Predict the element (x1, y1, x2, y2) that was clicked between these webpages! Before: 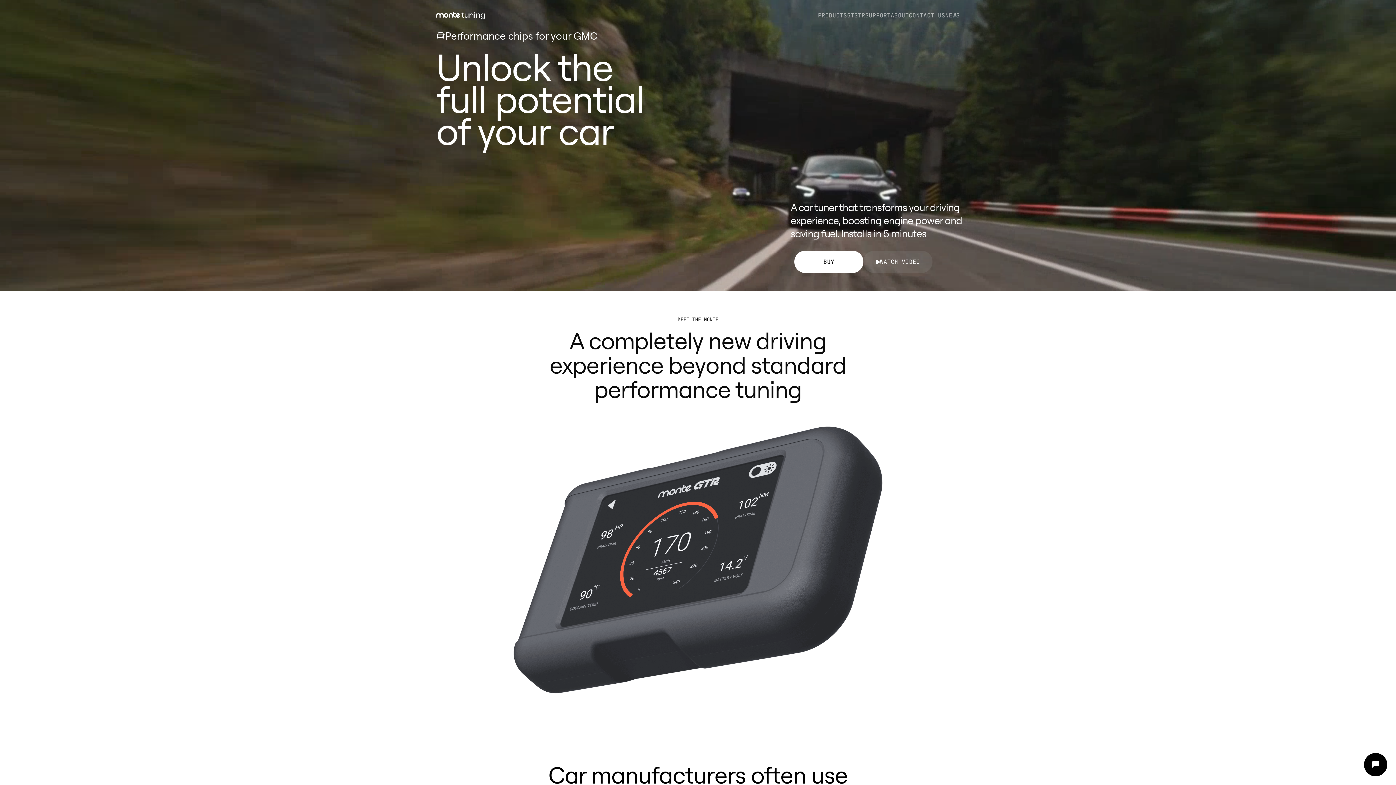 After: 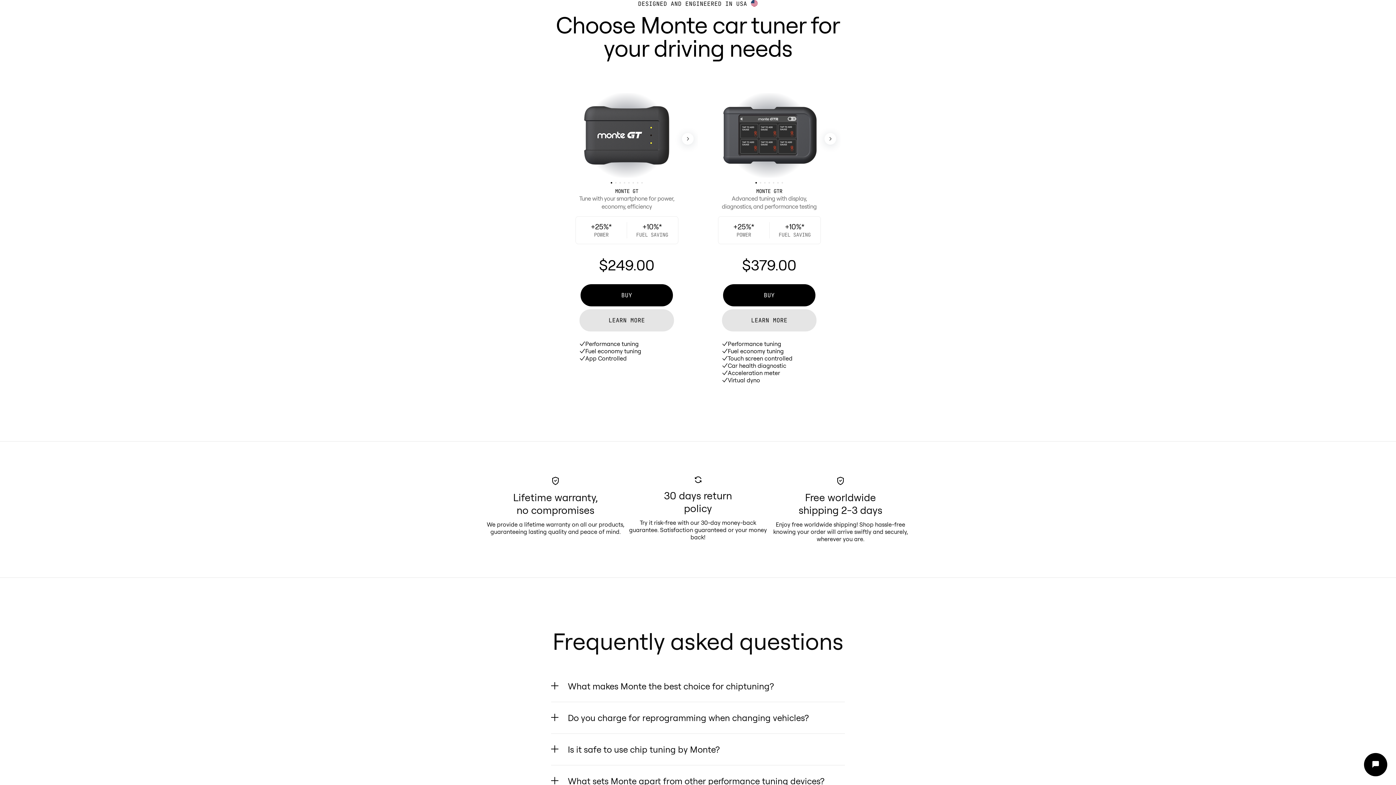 Action: label: BUY bbox: (794, 250, 863, 273)